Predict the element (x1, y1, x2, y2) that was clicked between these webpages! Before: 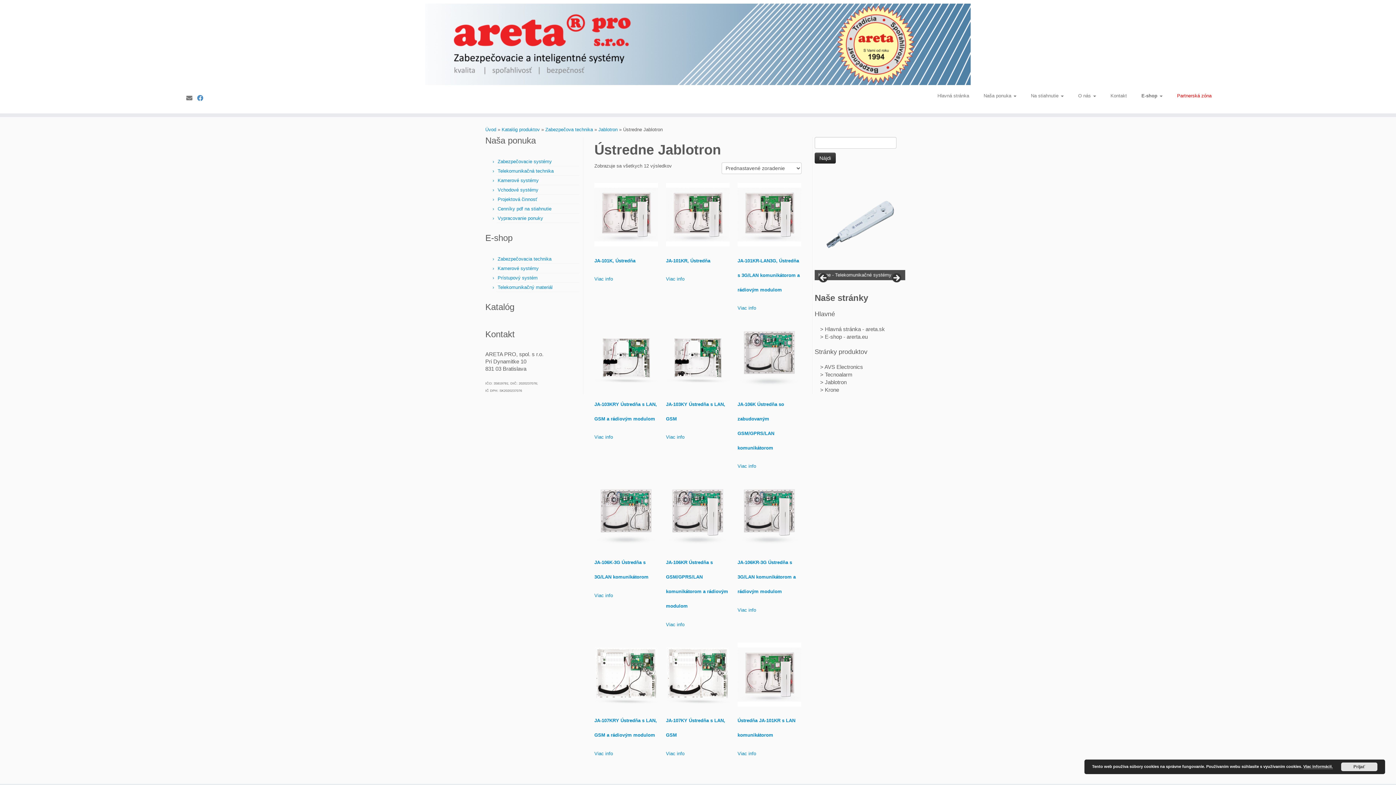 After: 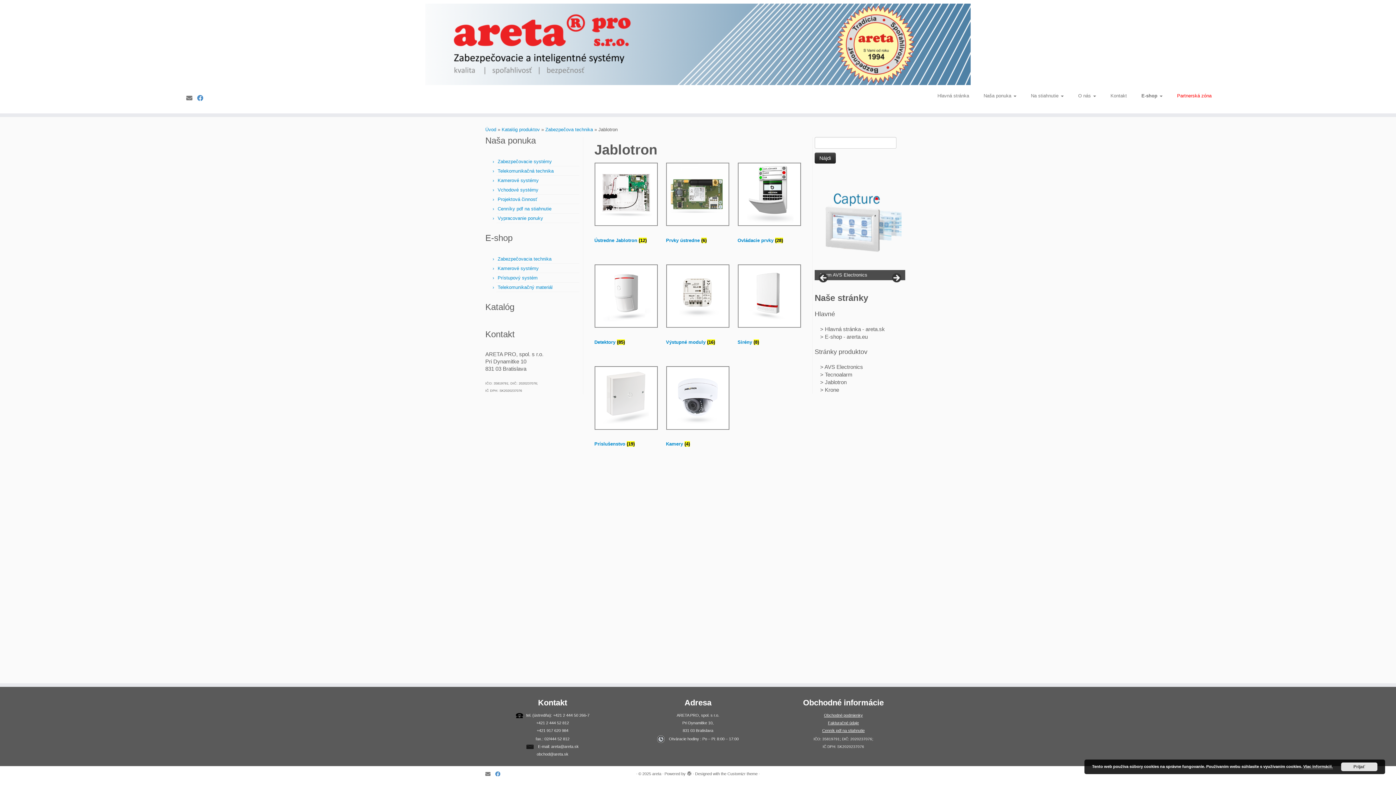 Action: label: Jablotron bbox: (598, 126, 617, 132)